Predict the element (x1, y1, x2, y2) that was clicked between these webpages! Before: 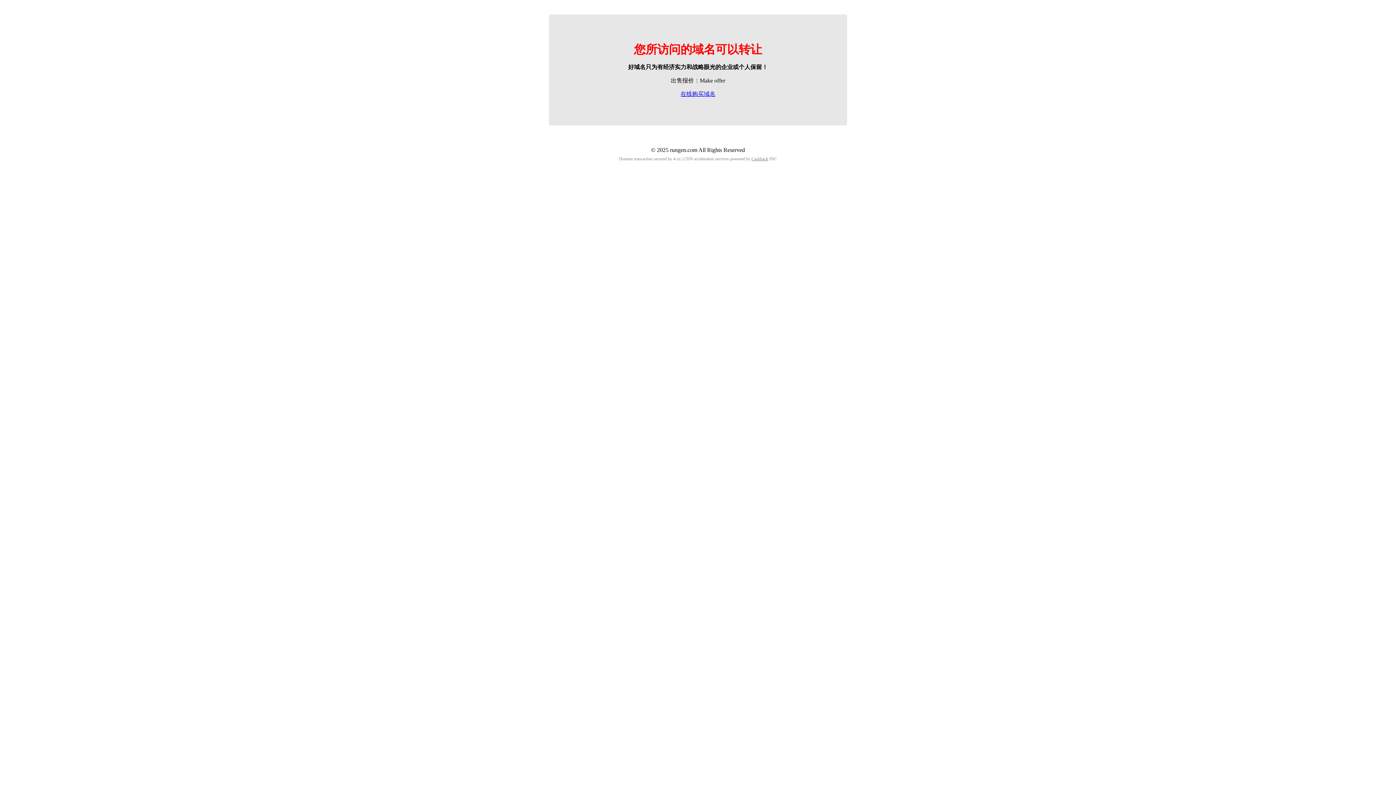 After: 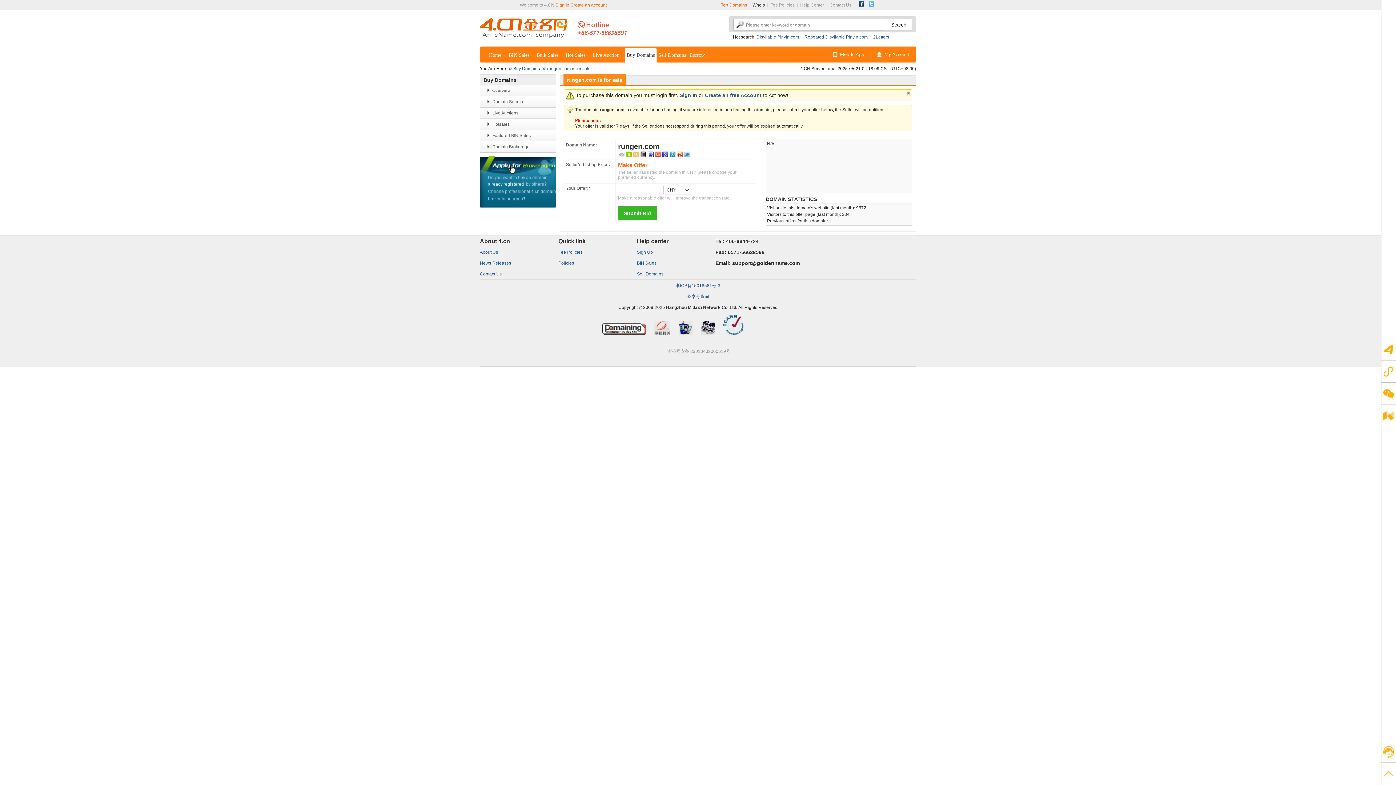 Action: bbox: (680, 90, 715, 97) label: 在线购买域名